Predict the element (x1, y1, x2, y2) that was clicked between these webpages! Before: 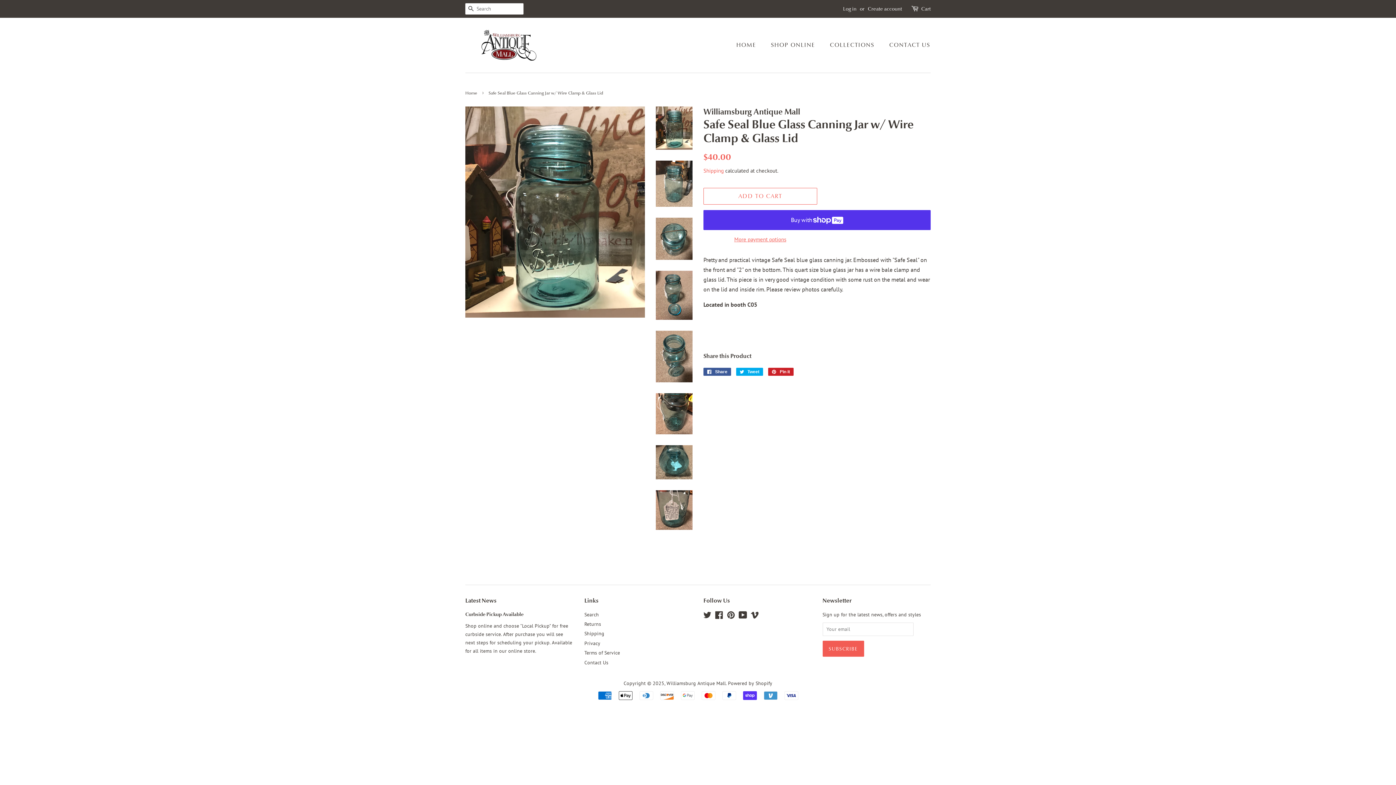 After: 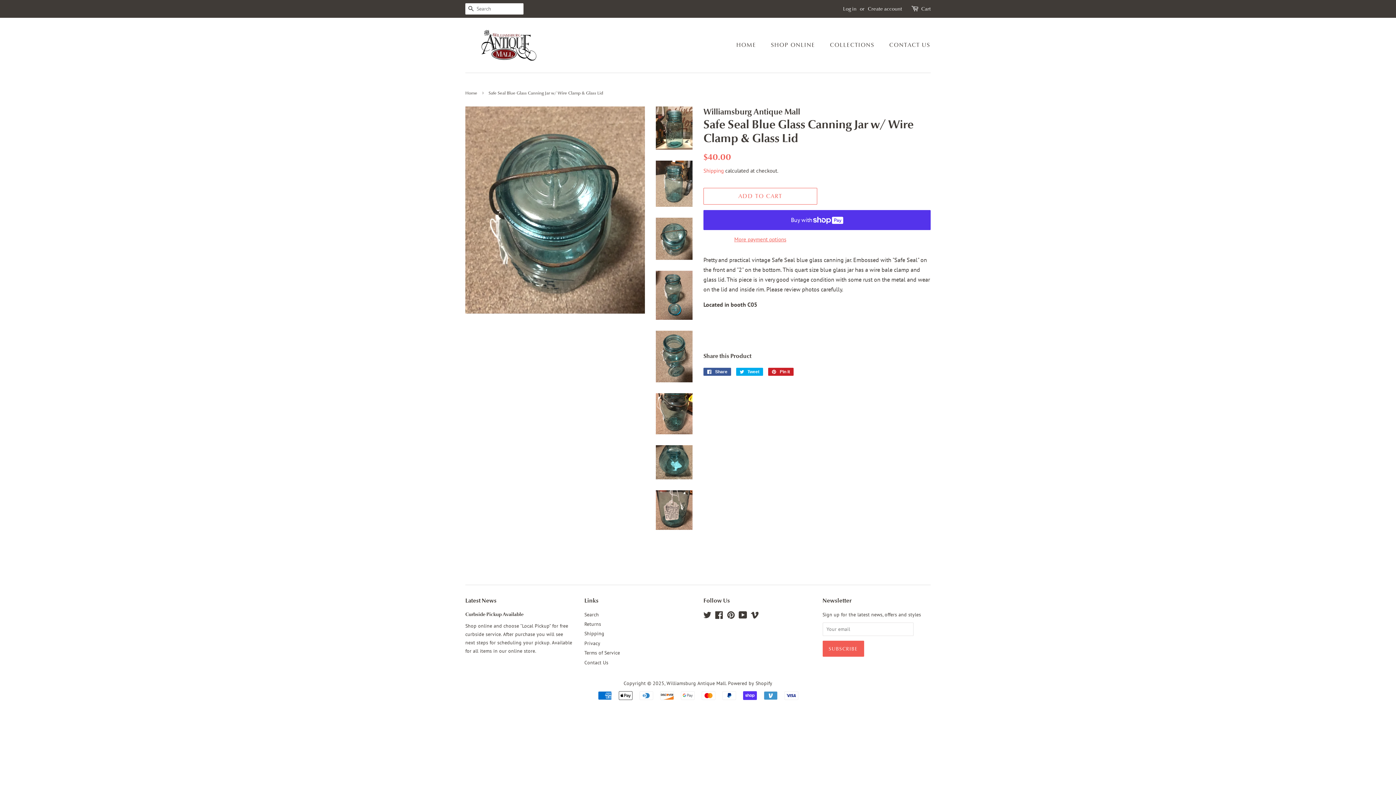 Action: bbox: (656, 217, 692, 260)